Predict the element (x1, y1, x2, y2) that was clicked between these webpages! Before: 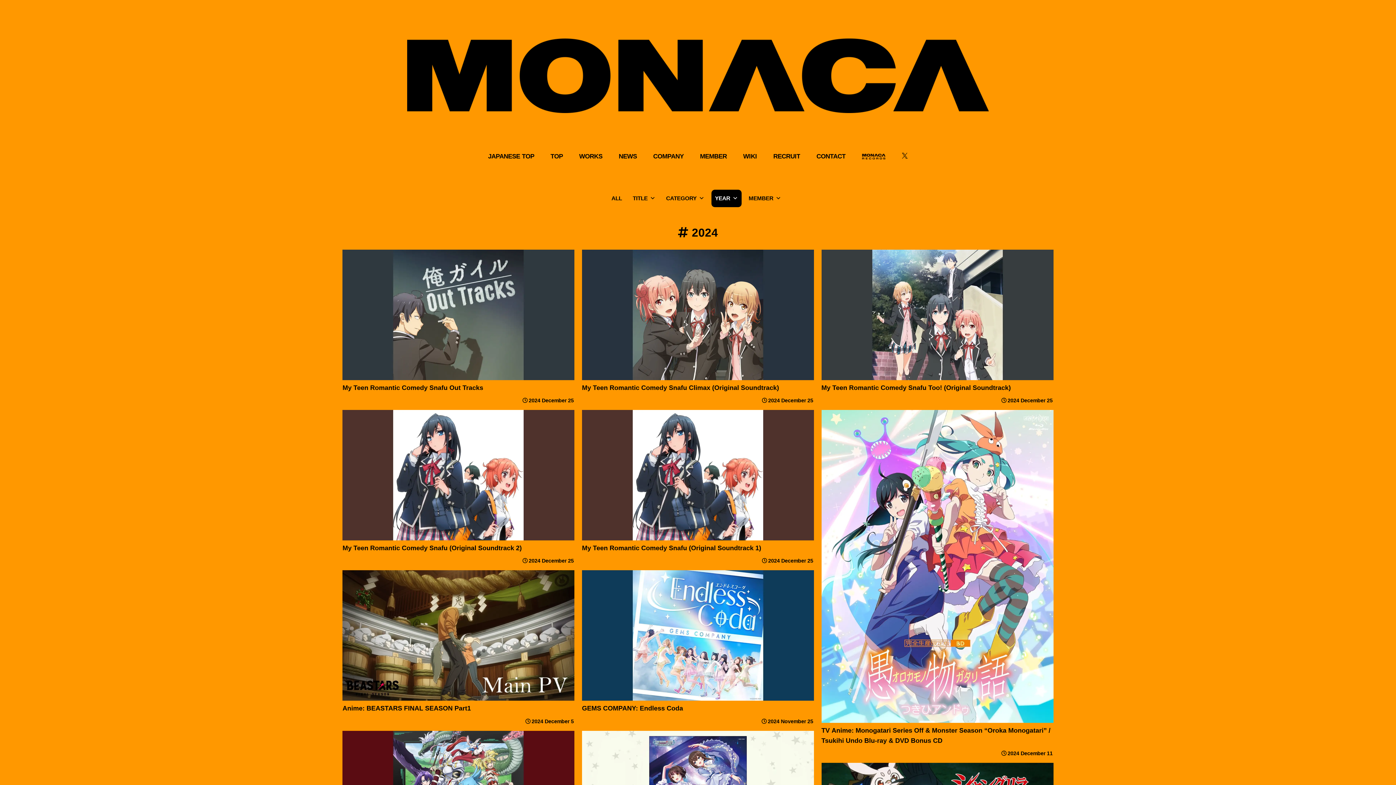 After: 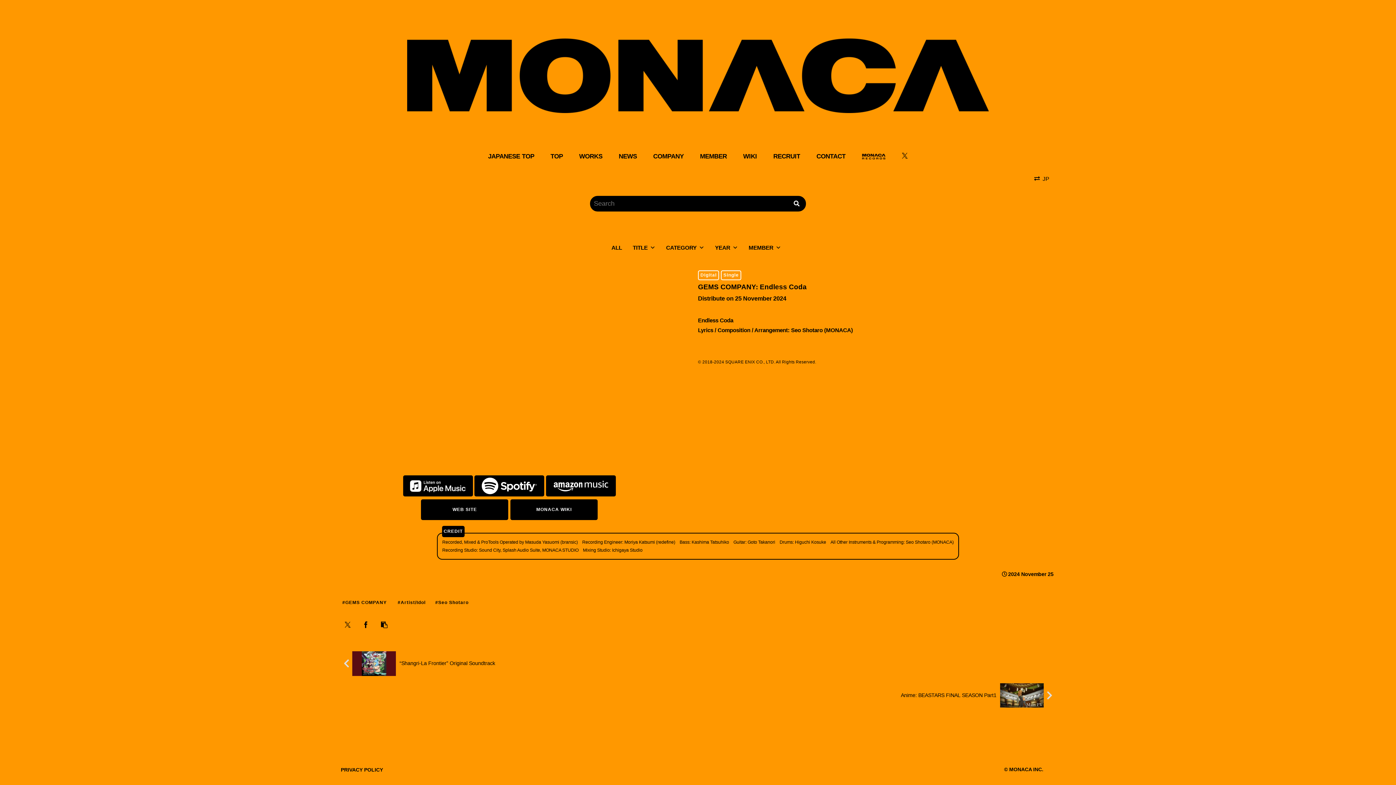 Action: label: GEMS COMPANY: Endless Coda
2024 November 25 bbox: (579, 567, 816, 727)